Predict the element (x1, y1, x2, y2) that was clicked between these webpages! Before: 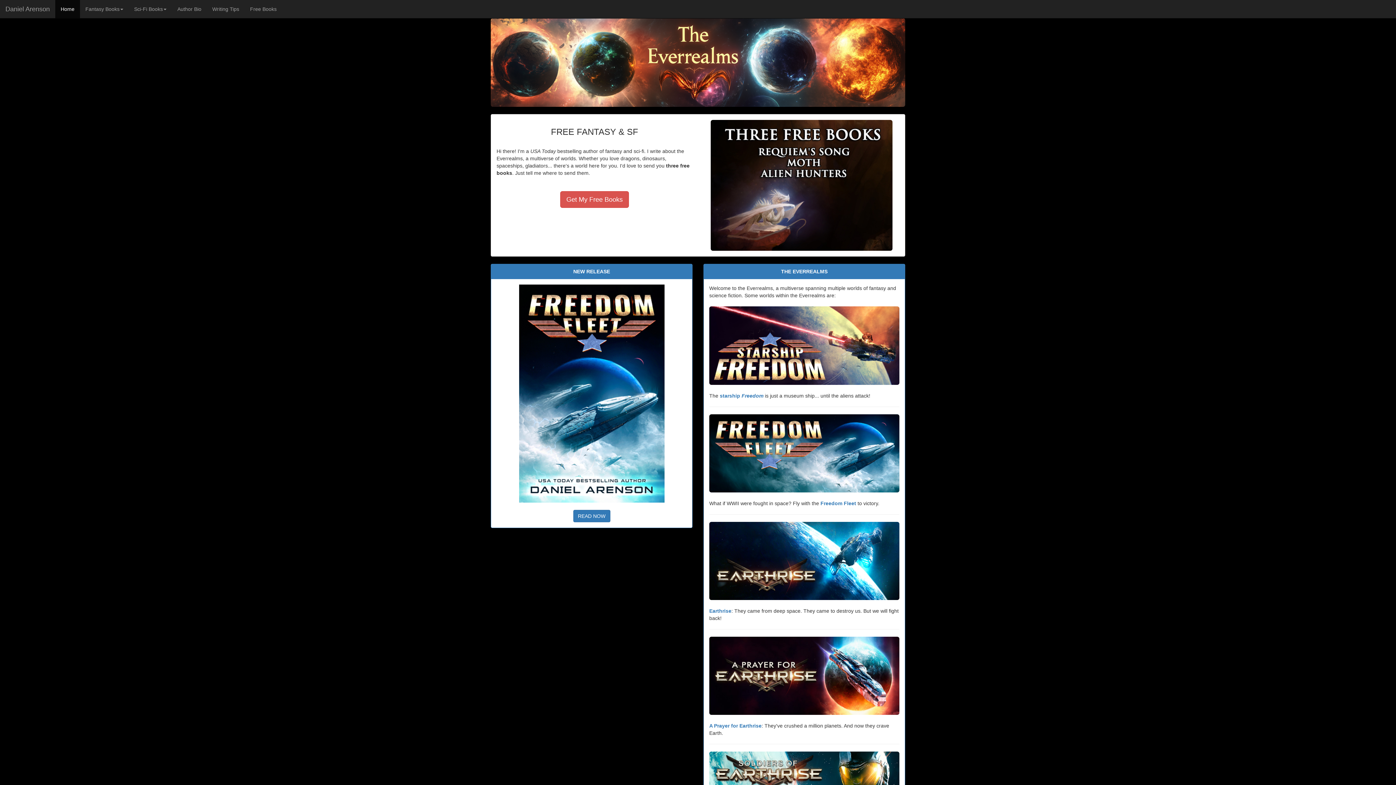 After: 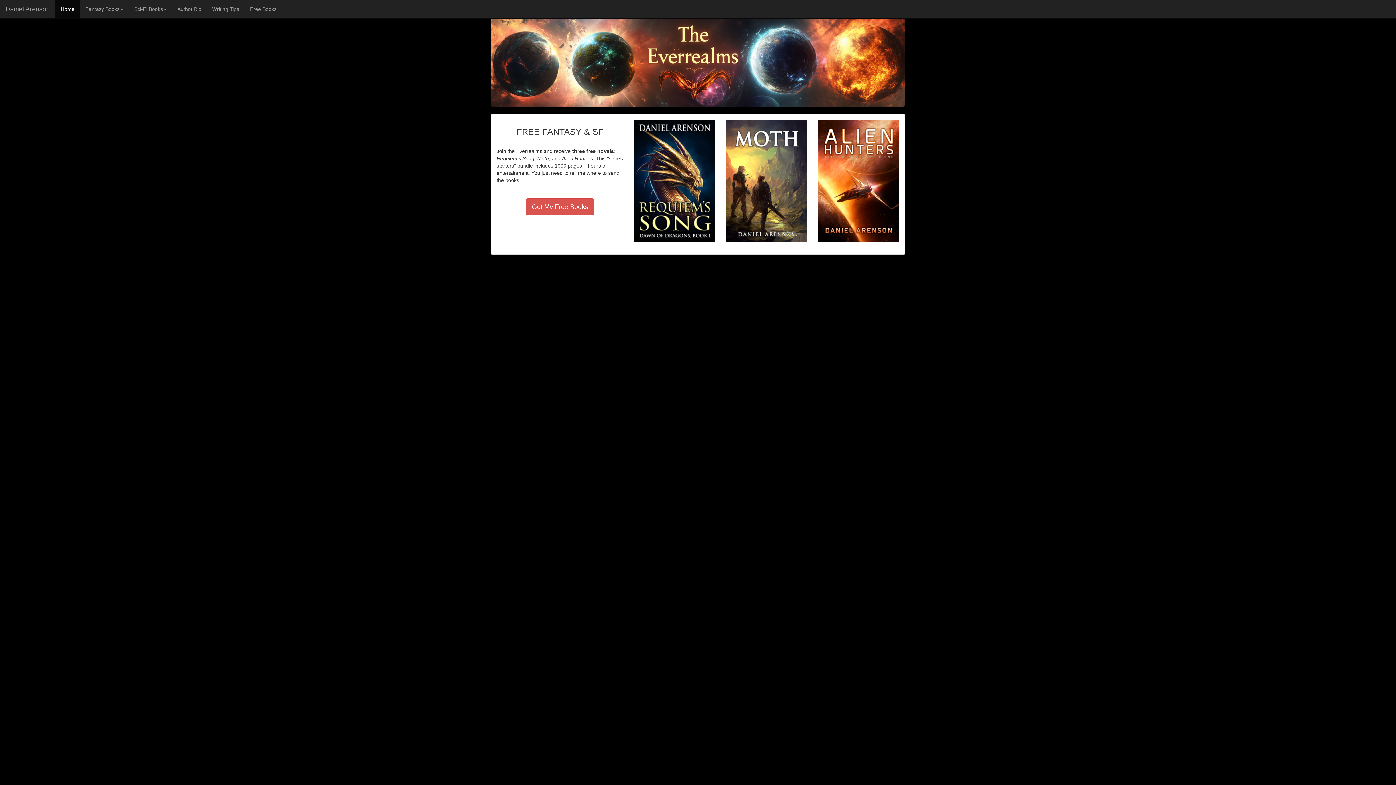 Action: bbox: (244, 0, 282, 18) label: Free Books